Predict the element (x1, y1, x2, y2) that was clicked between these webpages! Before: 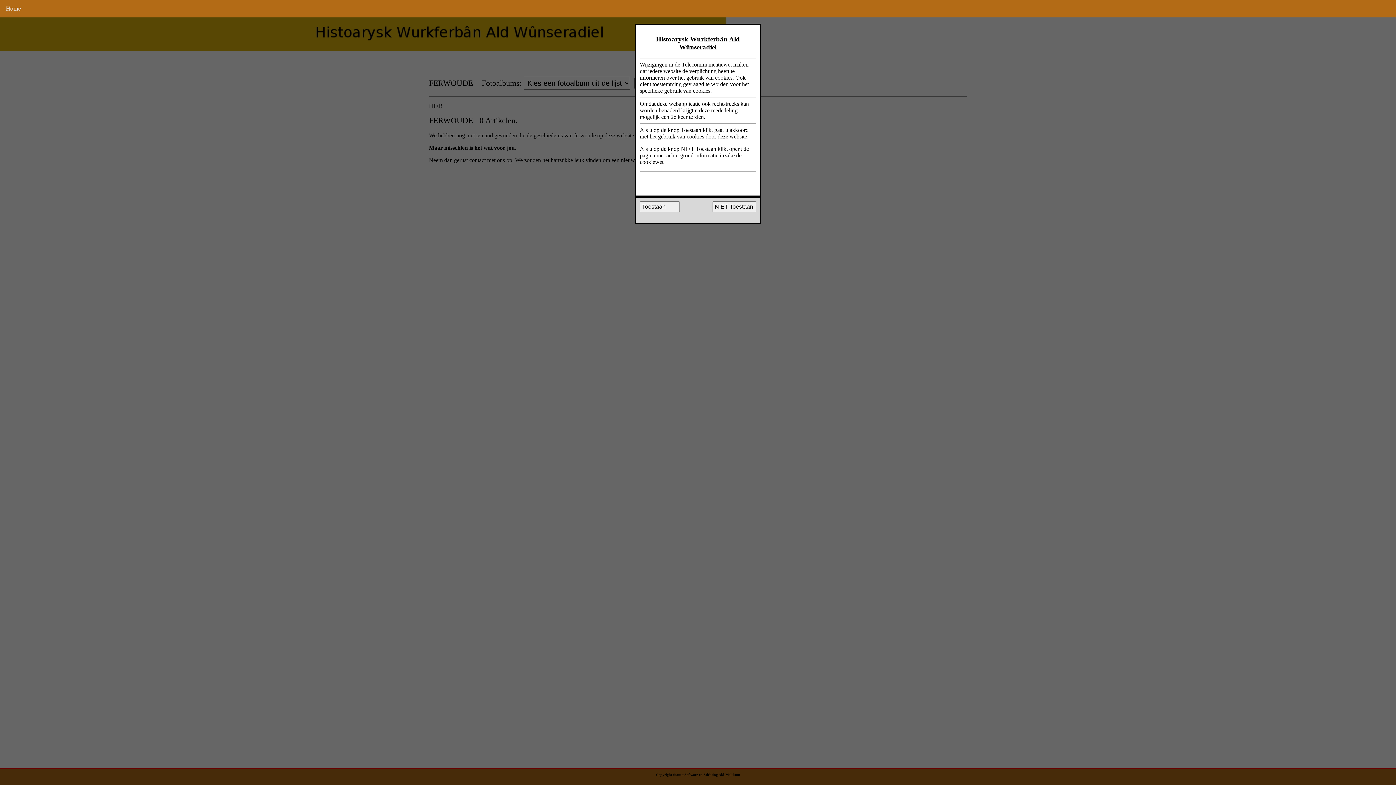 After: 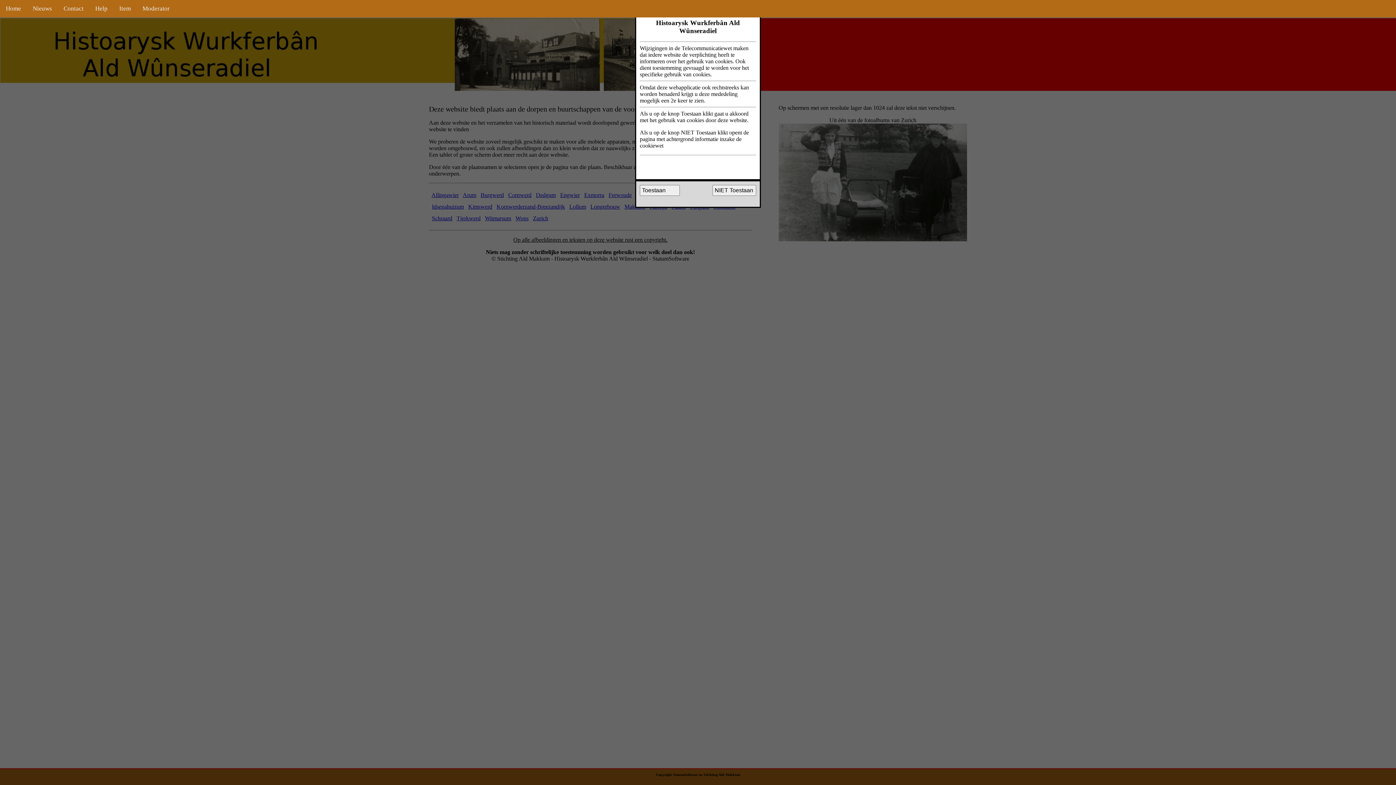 Action: bbox: (0, 0, 26, 17) label: Home